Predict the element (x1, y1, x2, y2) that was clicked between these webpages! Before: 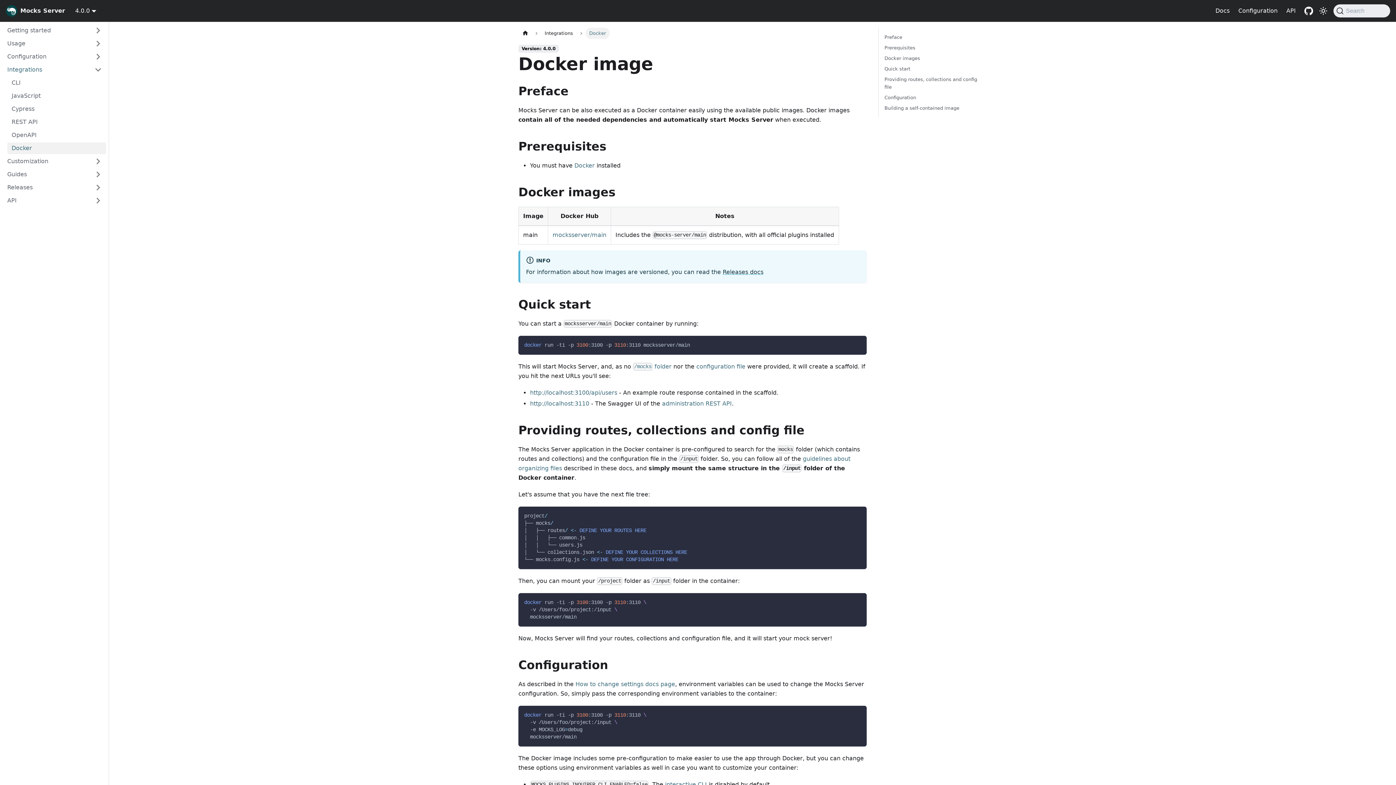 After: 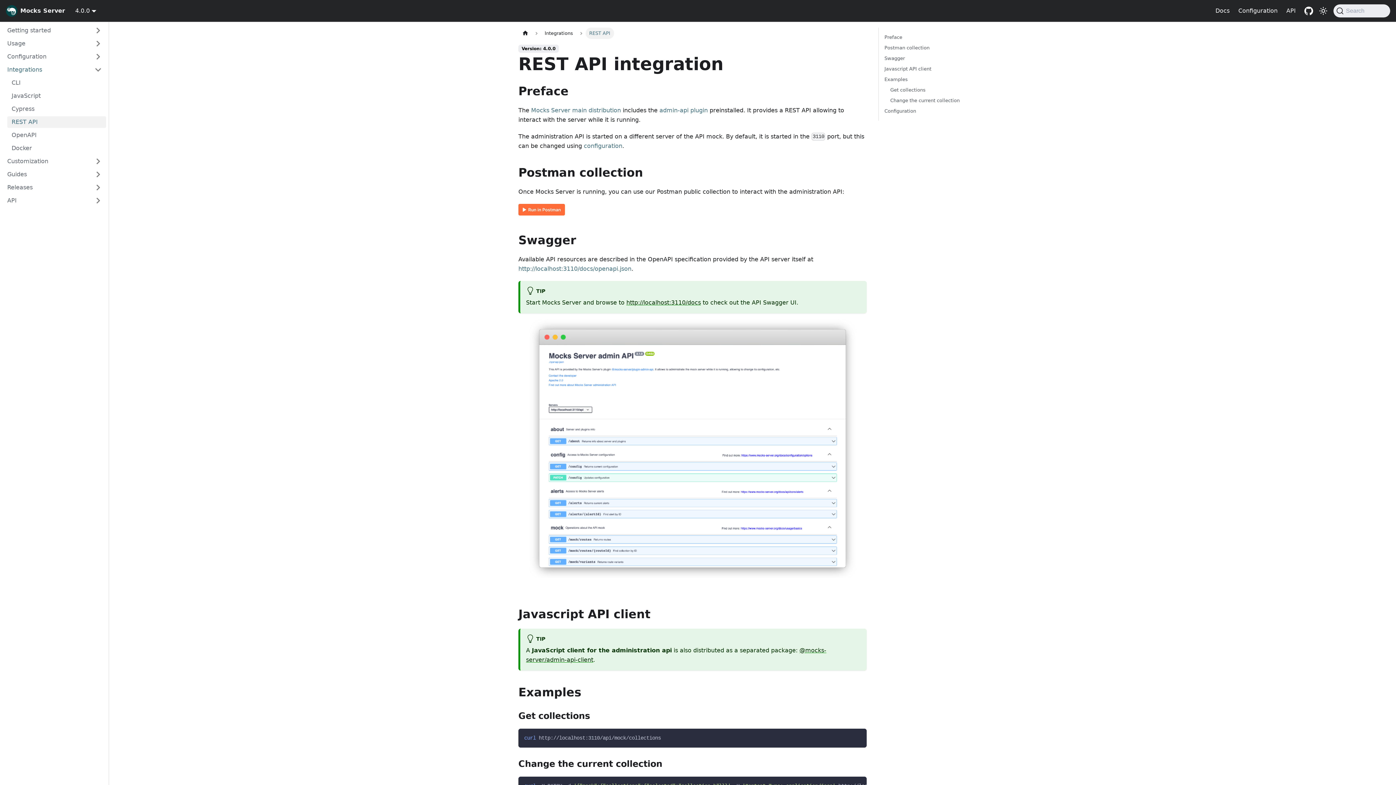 Action: bbox: (7, 116, 106, 128) label: REST API